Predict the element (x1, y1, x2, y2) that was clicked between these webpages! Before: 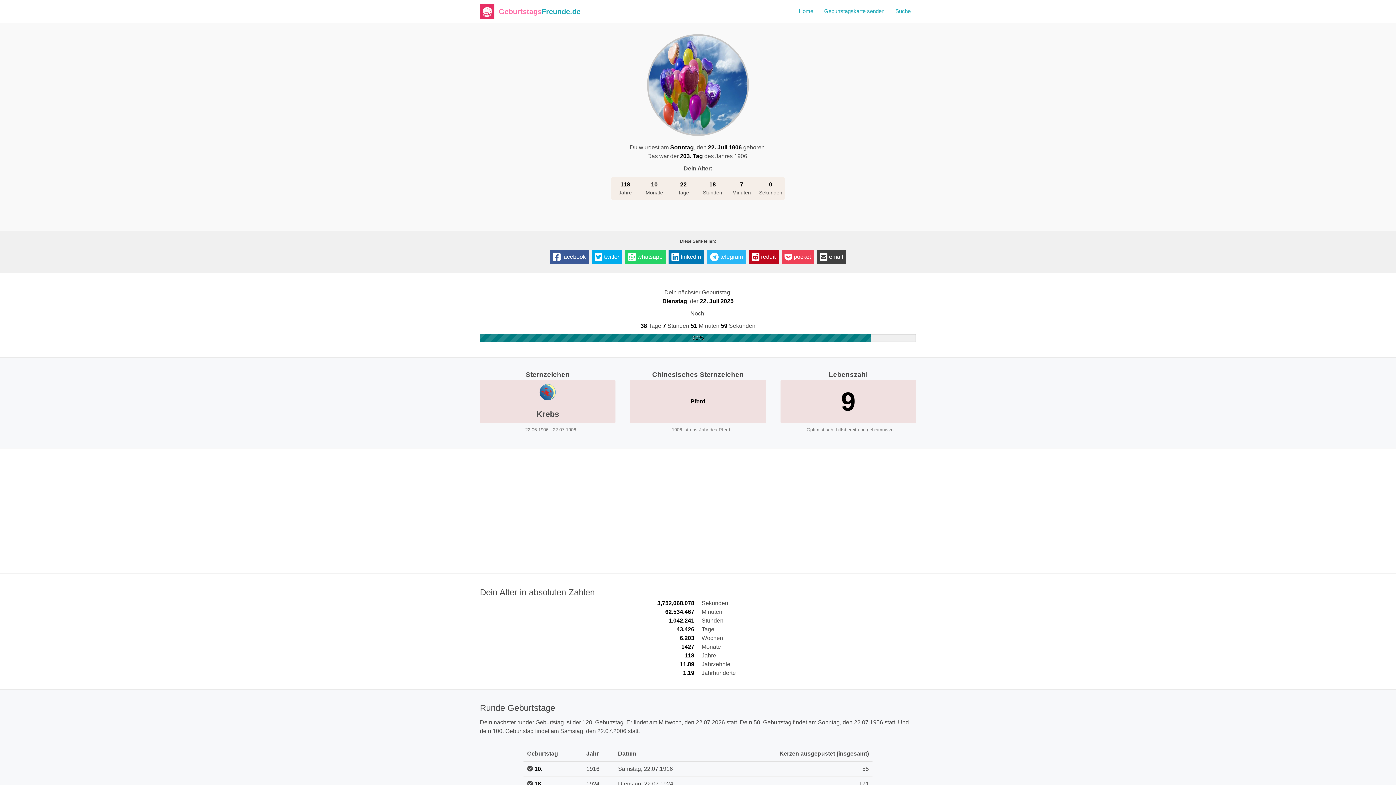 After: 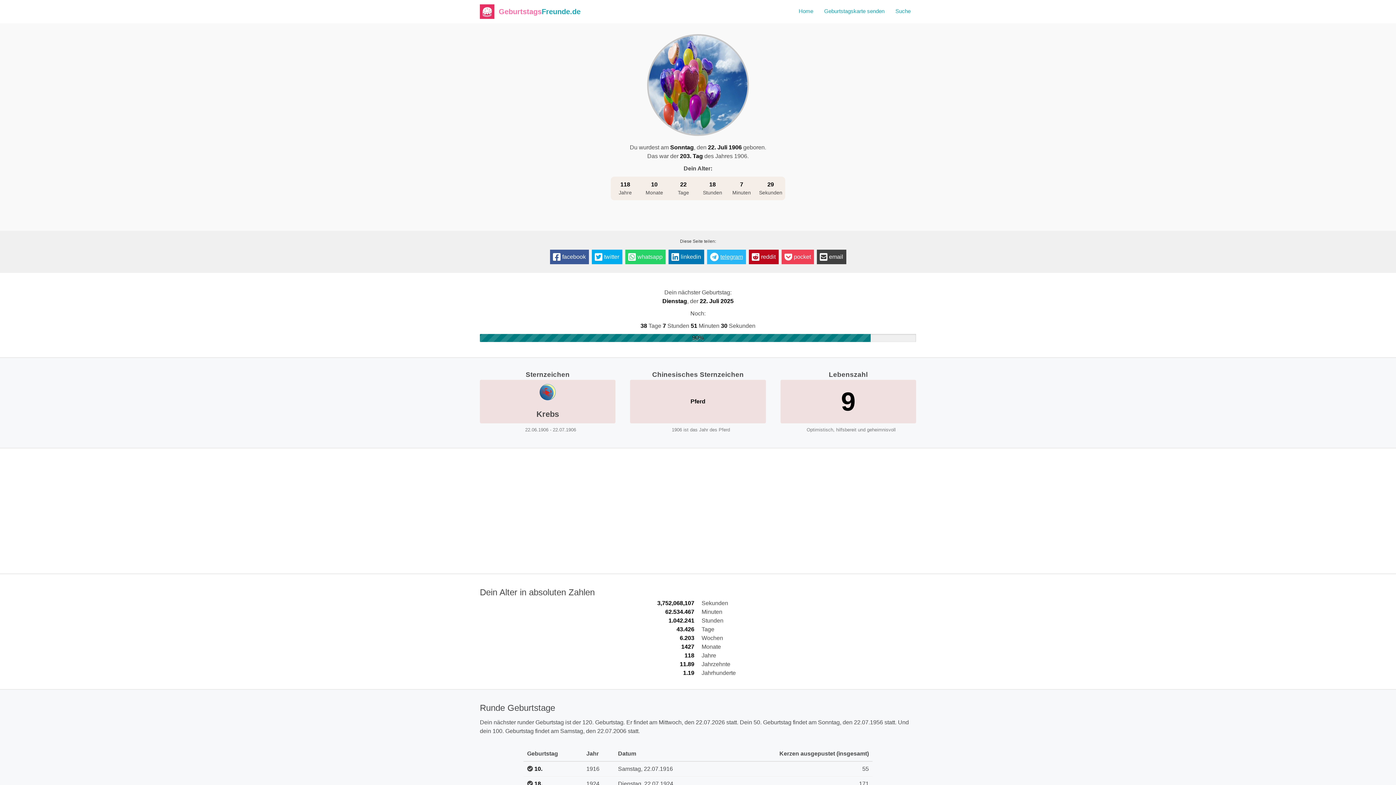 Action: bbox: (710, 252, 743, 261) label: telegram